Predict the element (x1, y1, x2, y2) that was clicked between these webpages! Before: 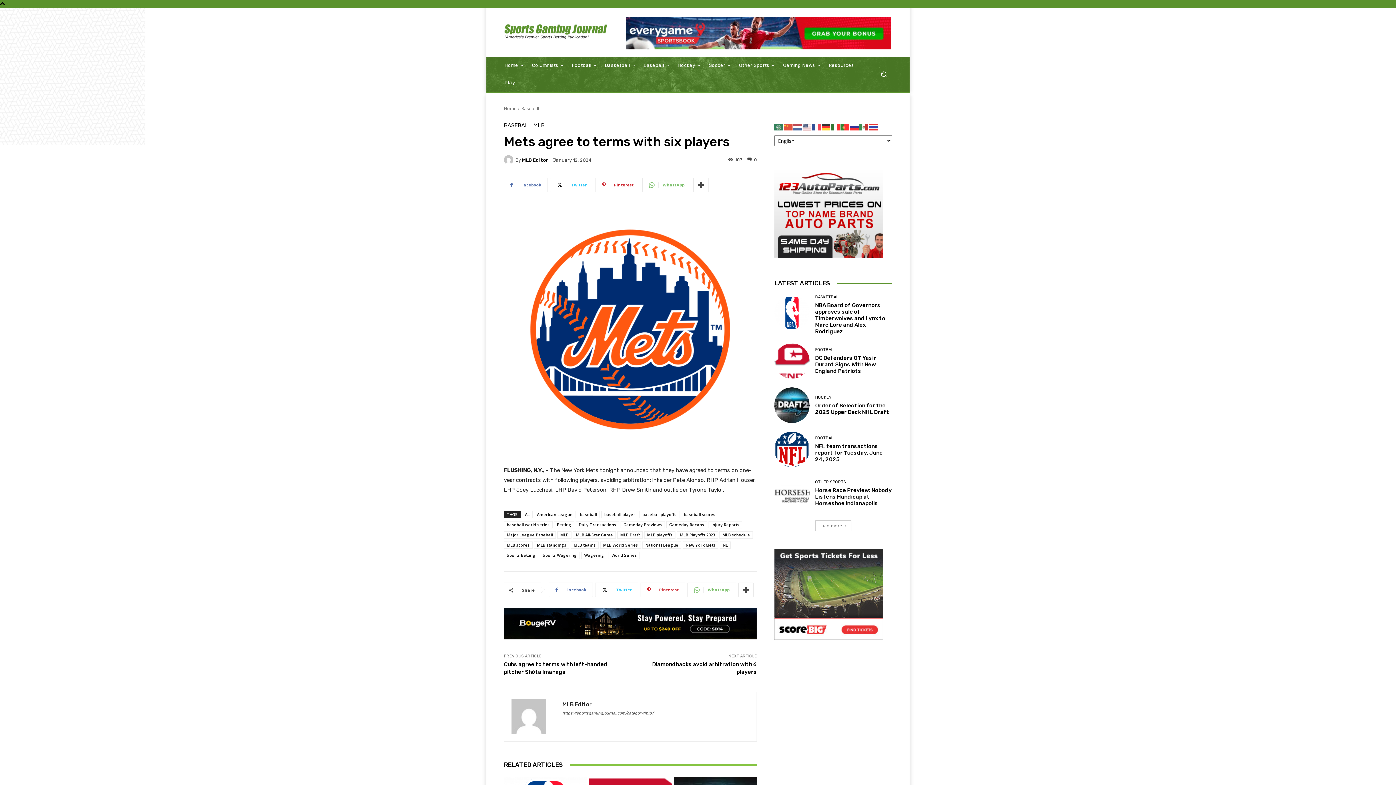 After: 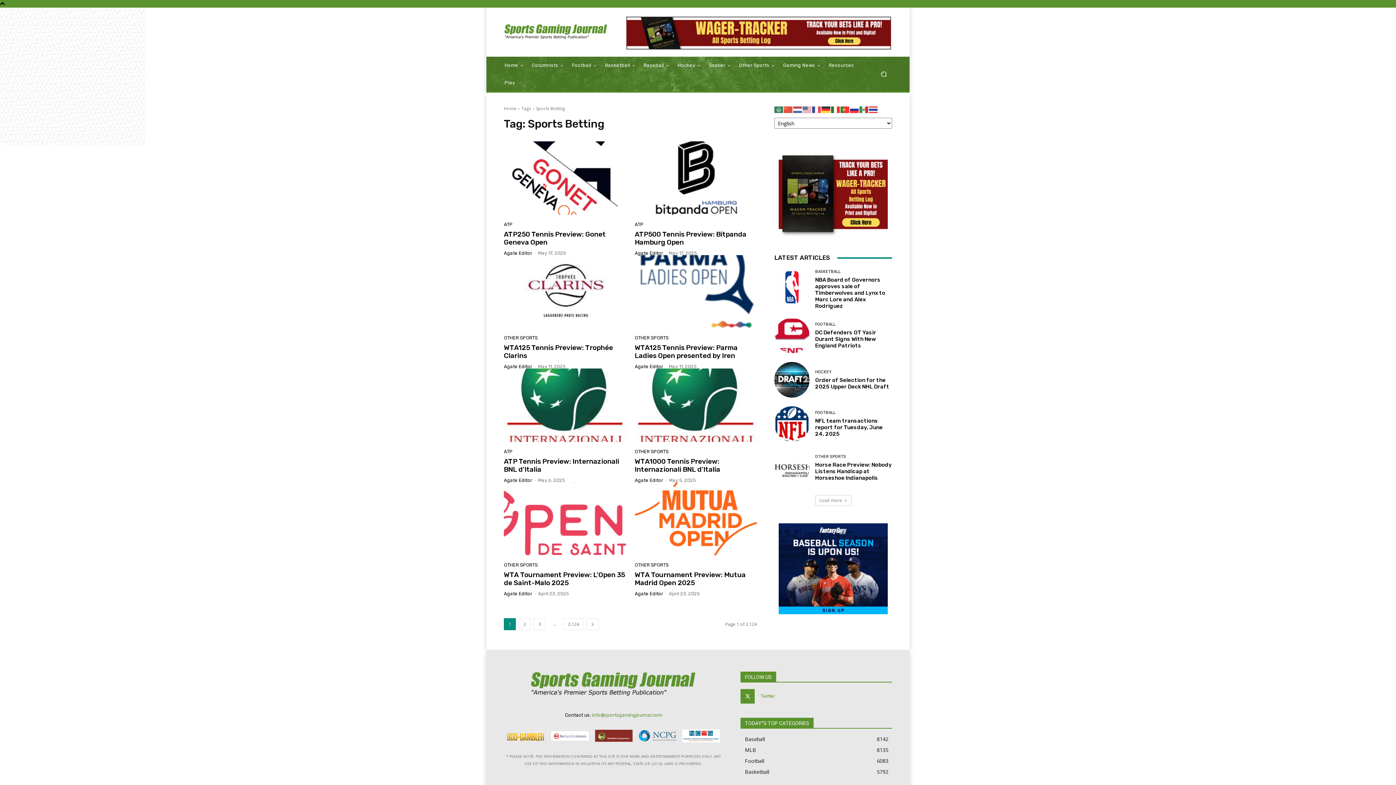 Action: bbox: (504, 552, 538, 559) label: Sports Betting